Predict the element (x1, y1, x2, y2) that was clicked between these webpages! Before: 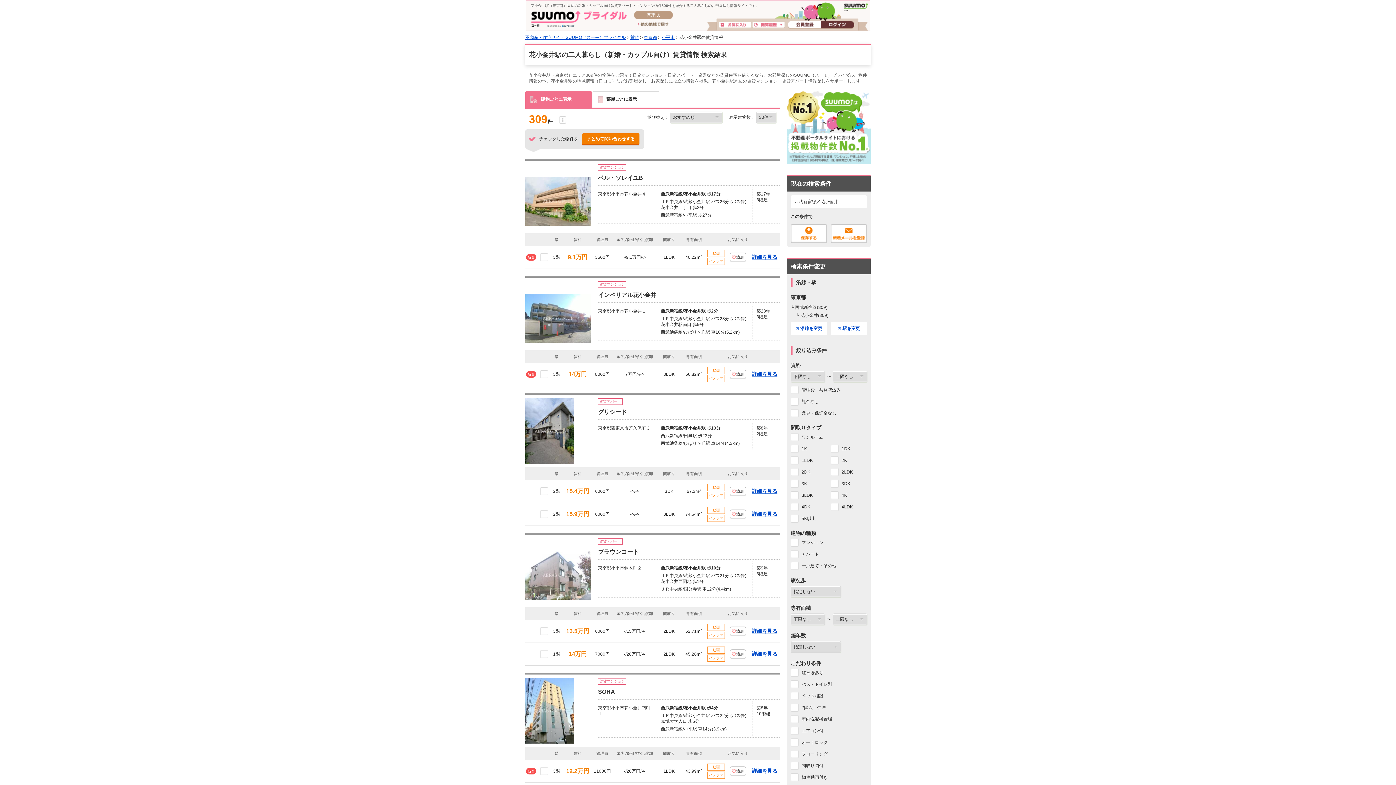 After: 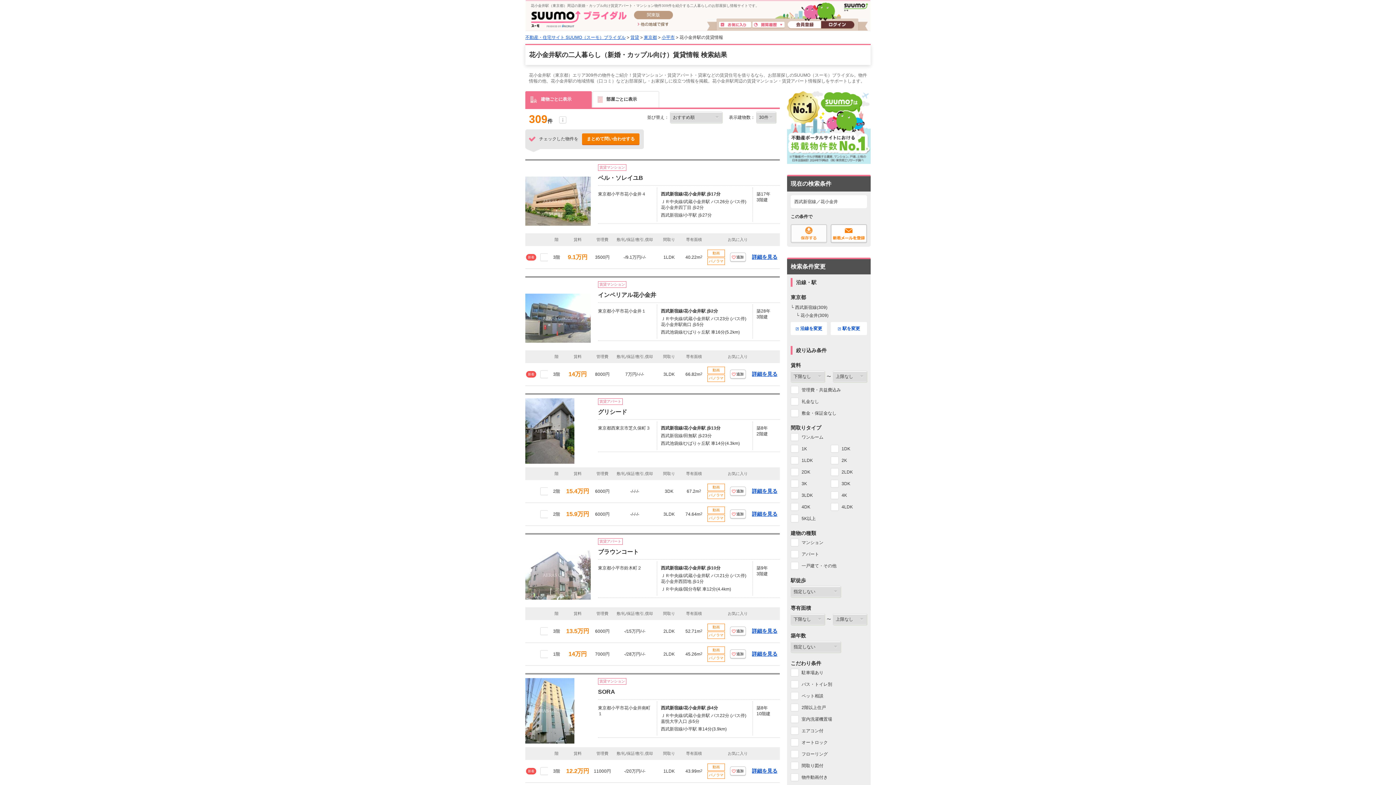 Action: label: 保存する bbox: (790, 224, 827, 243)